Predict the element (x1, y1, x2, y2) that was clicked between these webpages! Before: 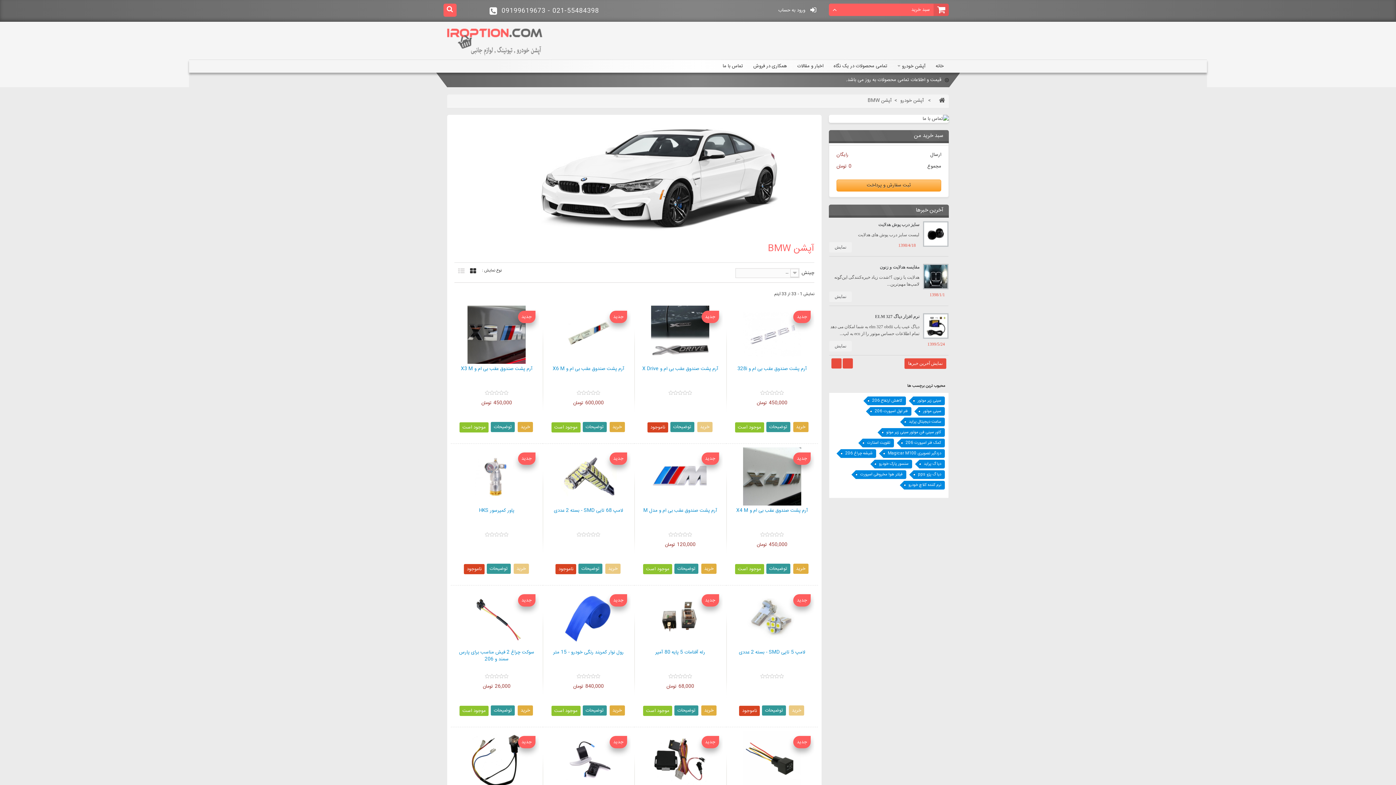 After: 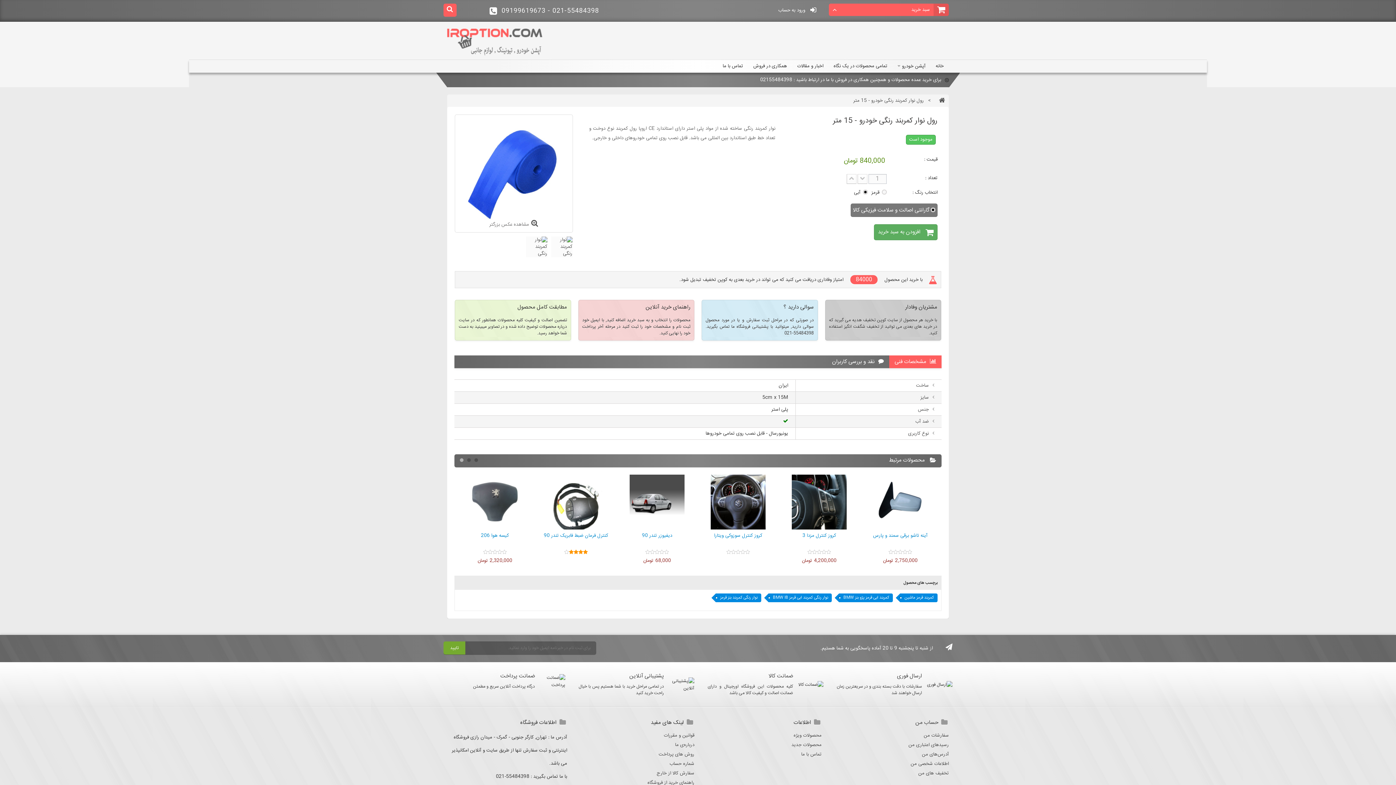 Action: bbox: (546, 589, 630, 647)